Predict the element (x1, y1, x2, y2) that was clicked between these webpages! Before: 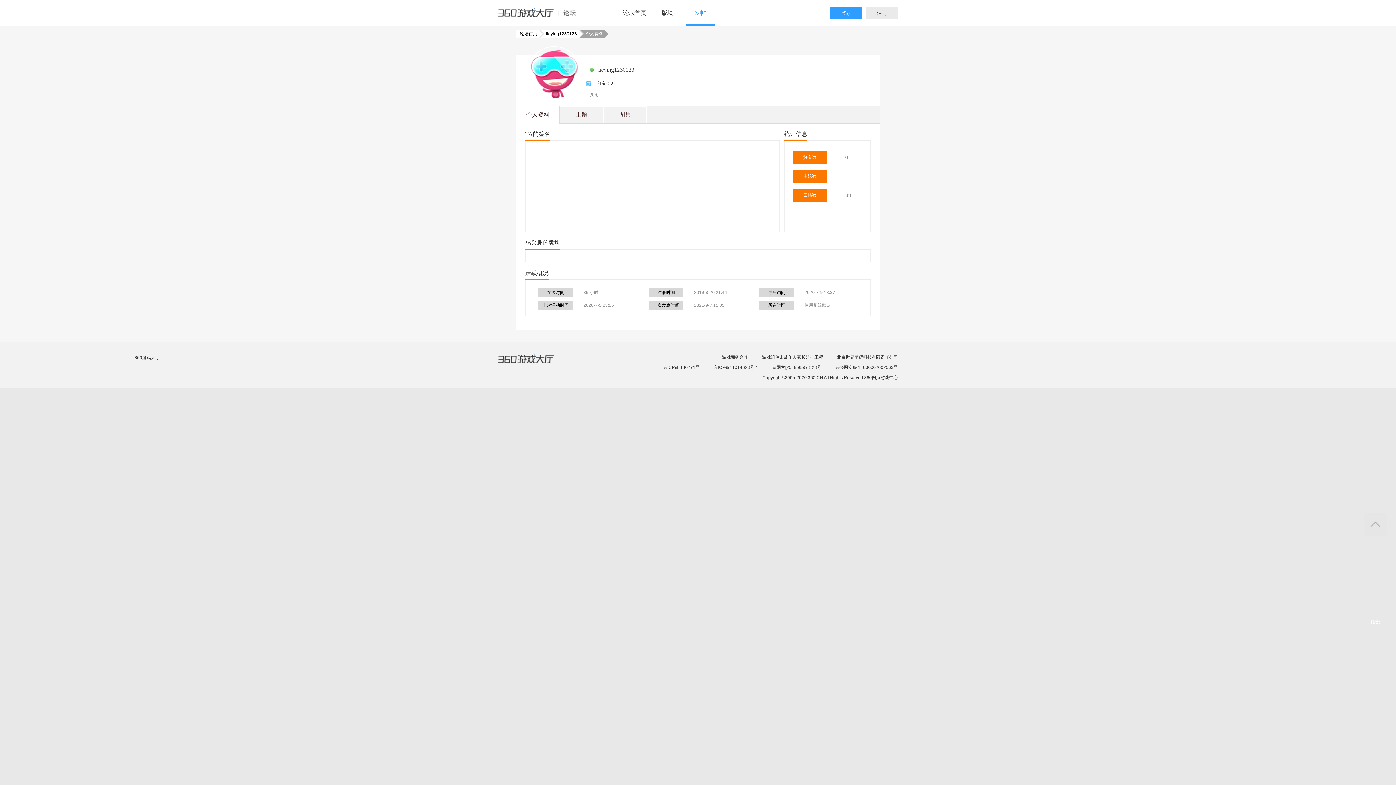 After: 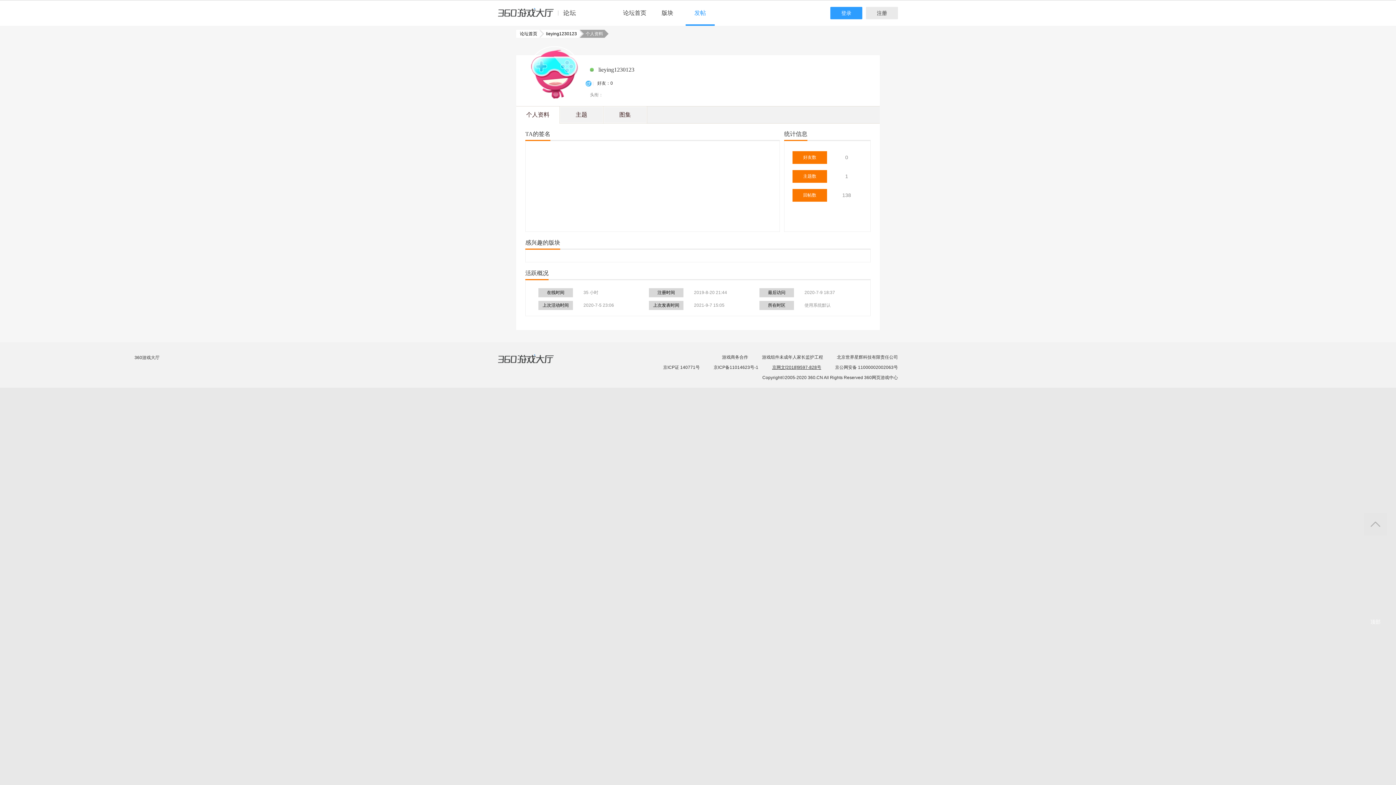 Action: label:  京网文[2018]9597-828号 bbox: (772, 365, 821, 370)